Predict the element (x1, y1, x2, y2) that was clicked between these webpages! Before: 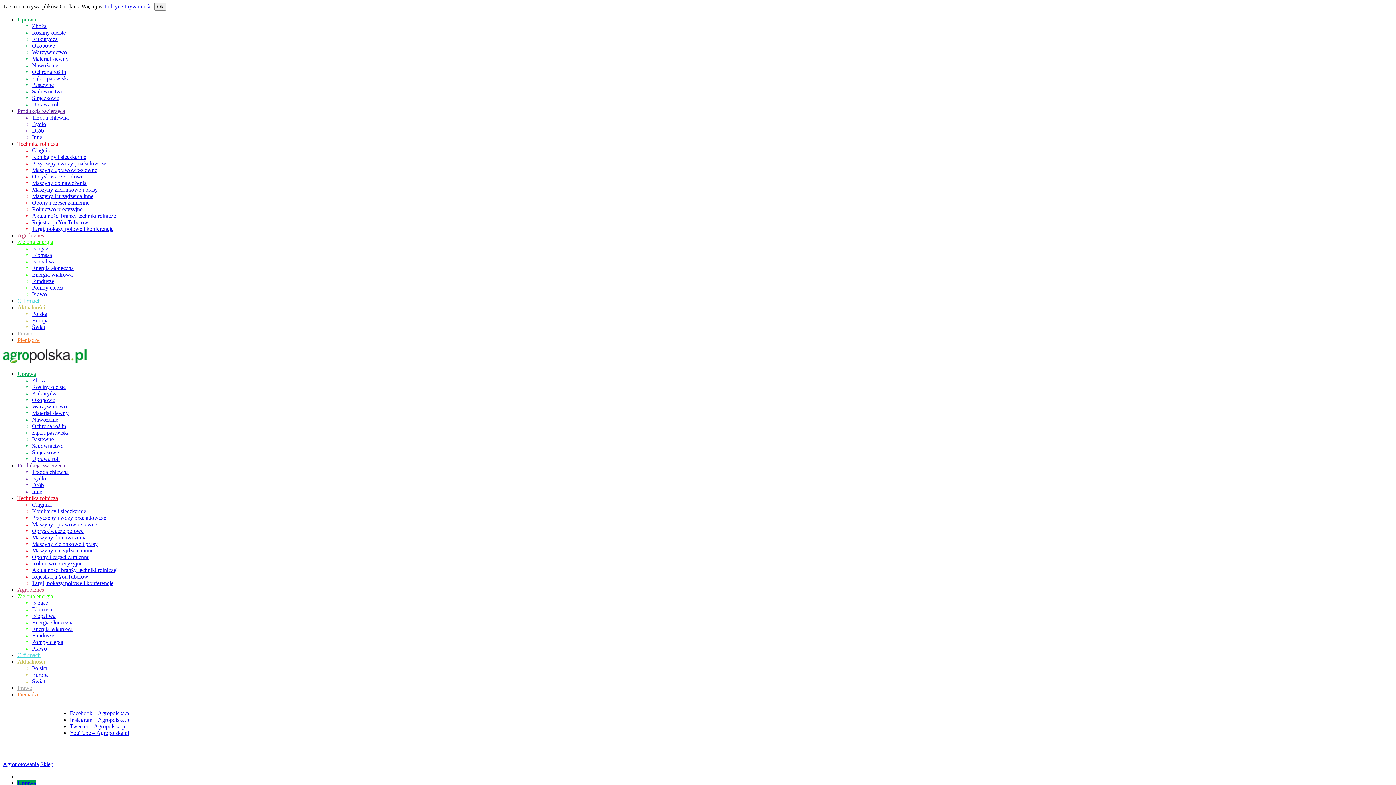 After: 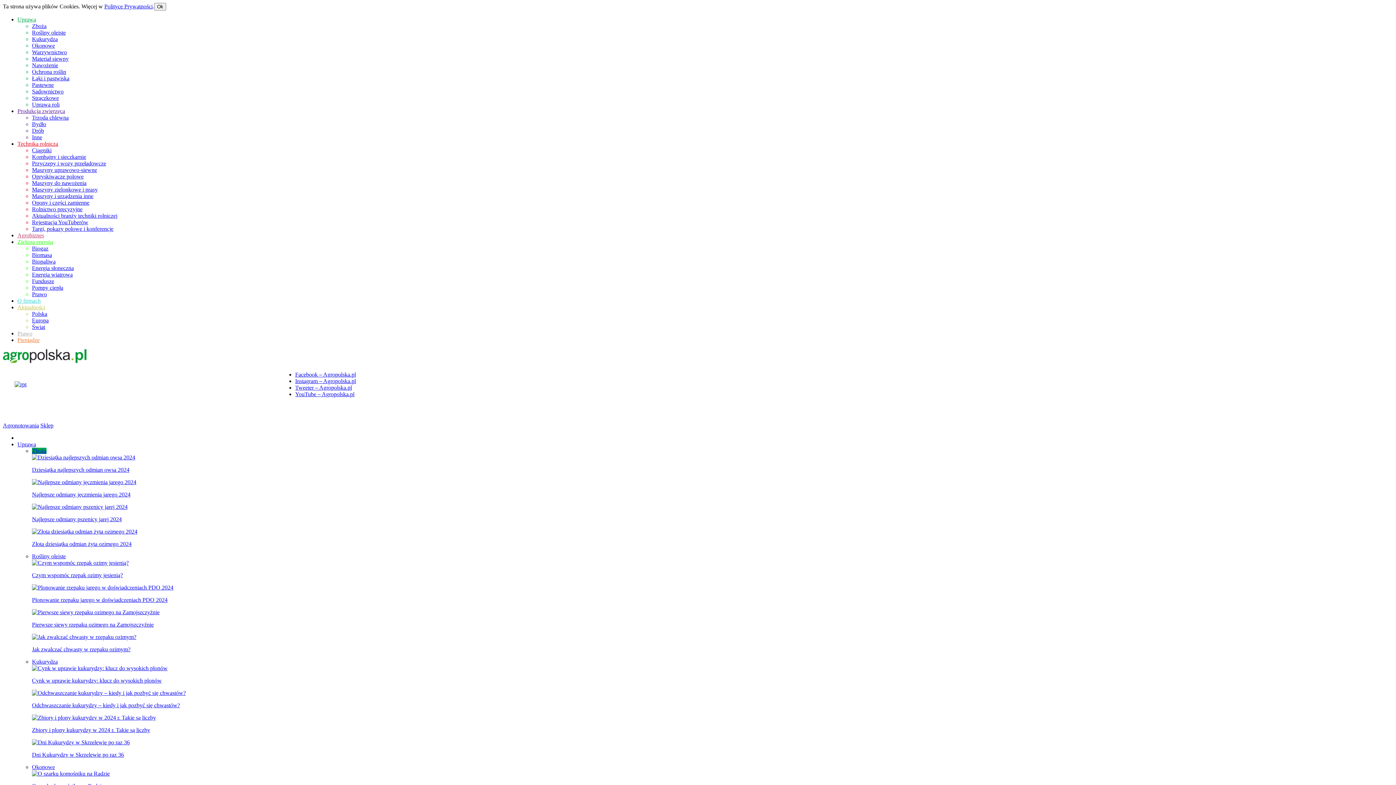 Action: label: Produkcja zwierzęca bbox: (17, 462, 65, 468)